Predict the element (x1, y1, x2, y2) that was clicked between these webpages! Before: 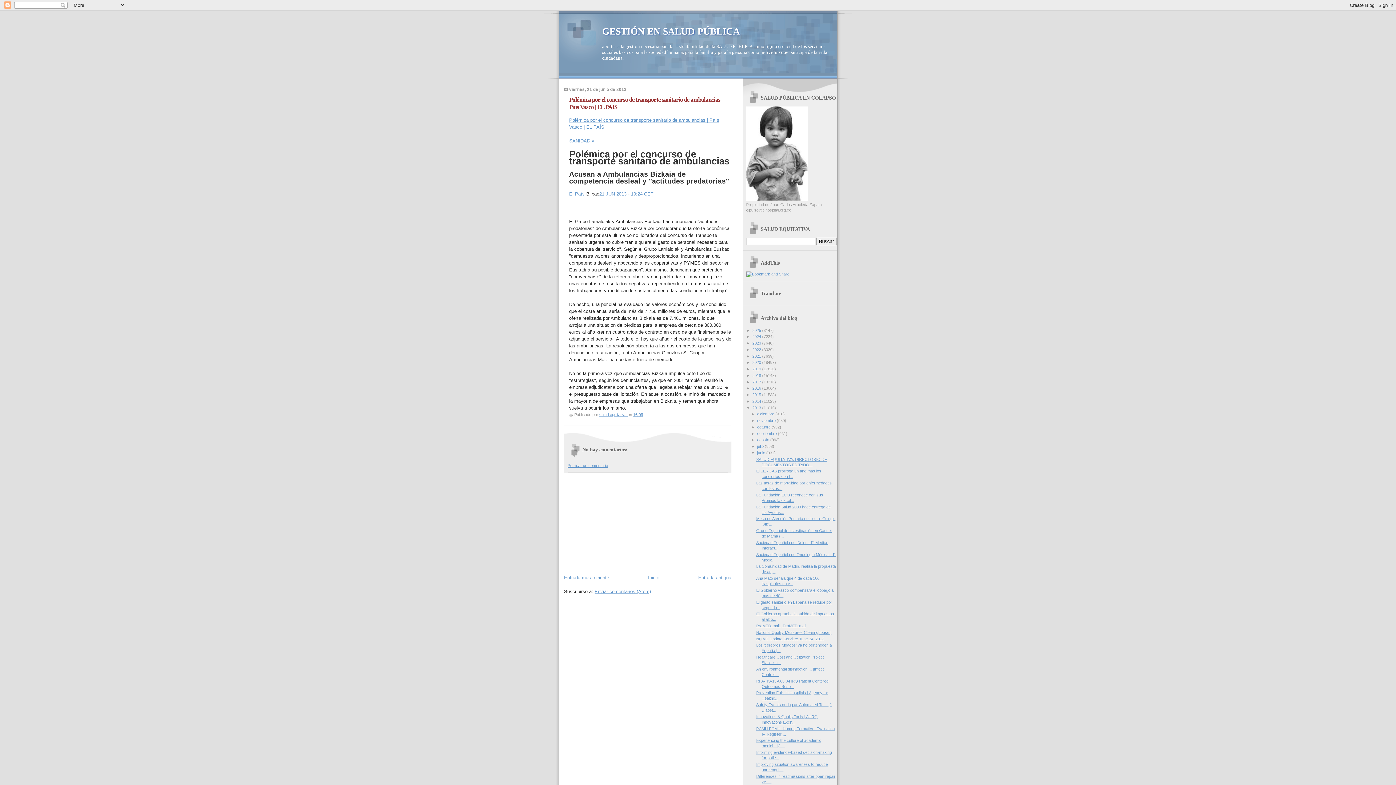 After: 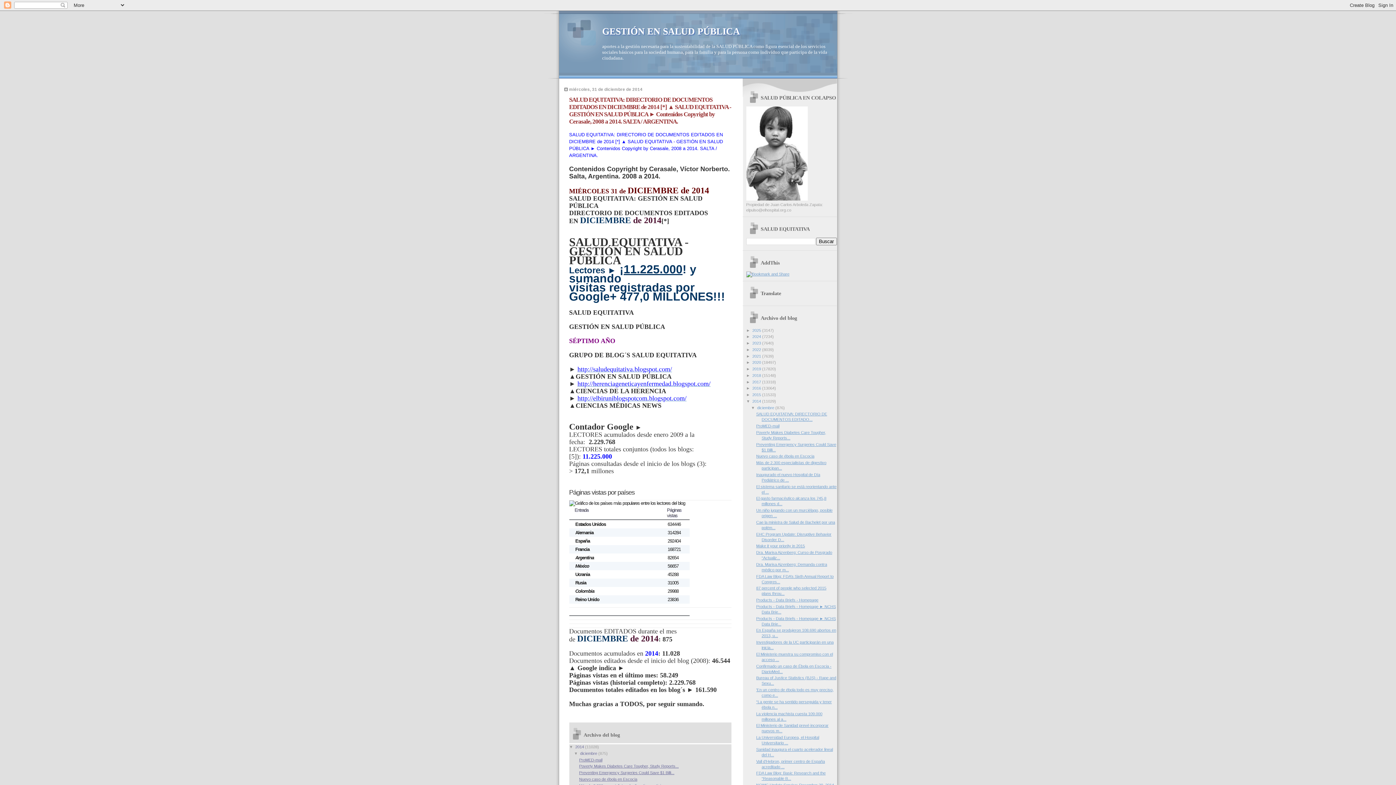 Action: bbox: (752, 399, 762, 403) label: 2014 